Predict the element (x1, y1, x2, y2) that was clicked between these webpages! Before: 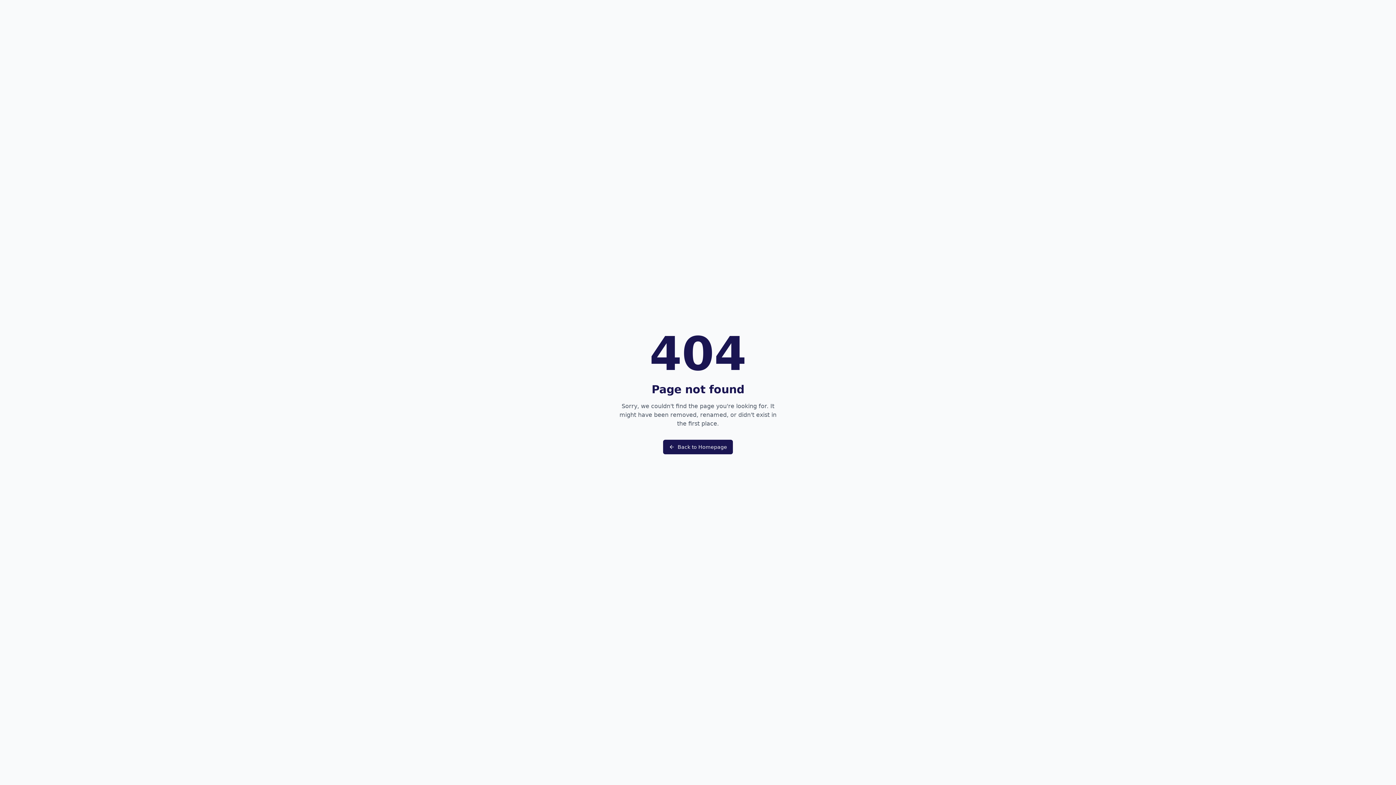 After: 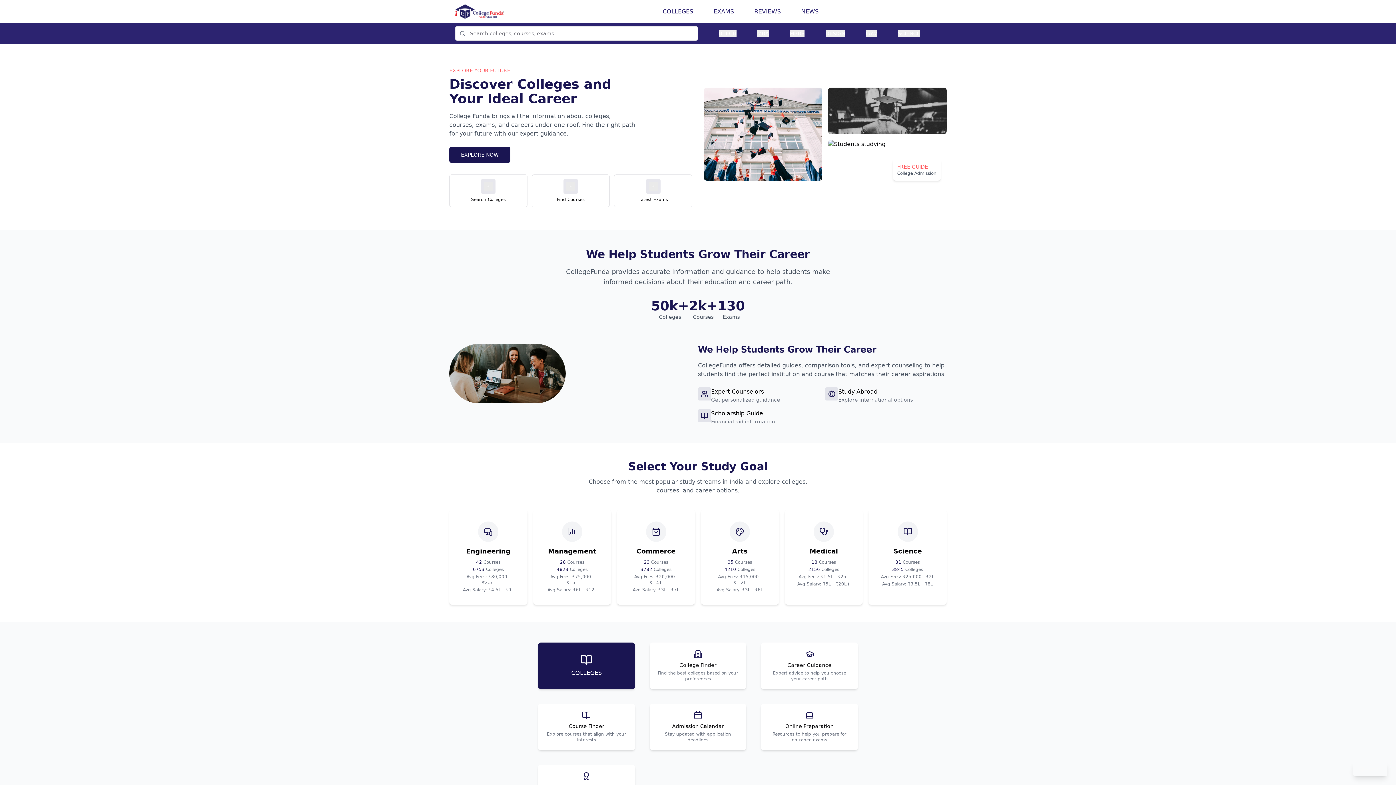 Action: bbox: (663, 440, 733, 454) label: Back to Homepage